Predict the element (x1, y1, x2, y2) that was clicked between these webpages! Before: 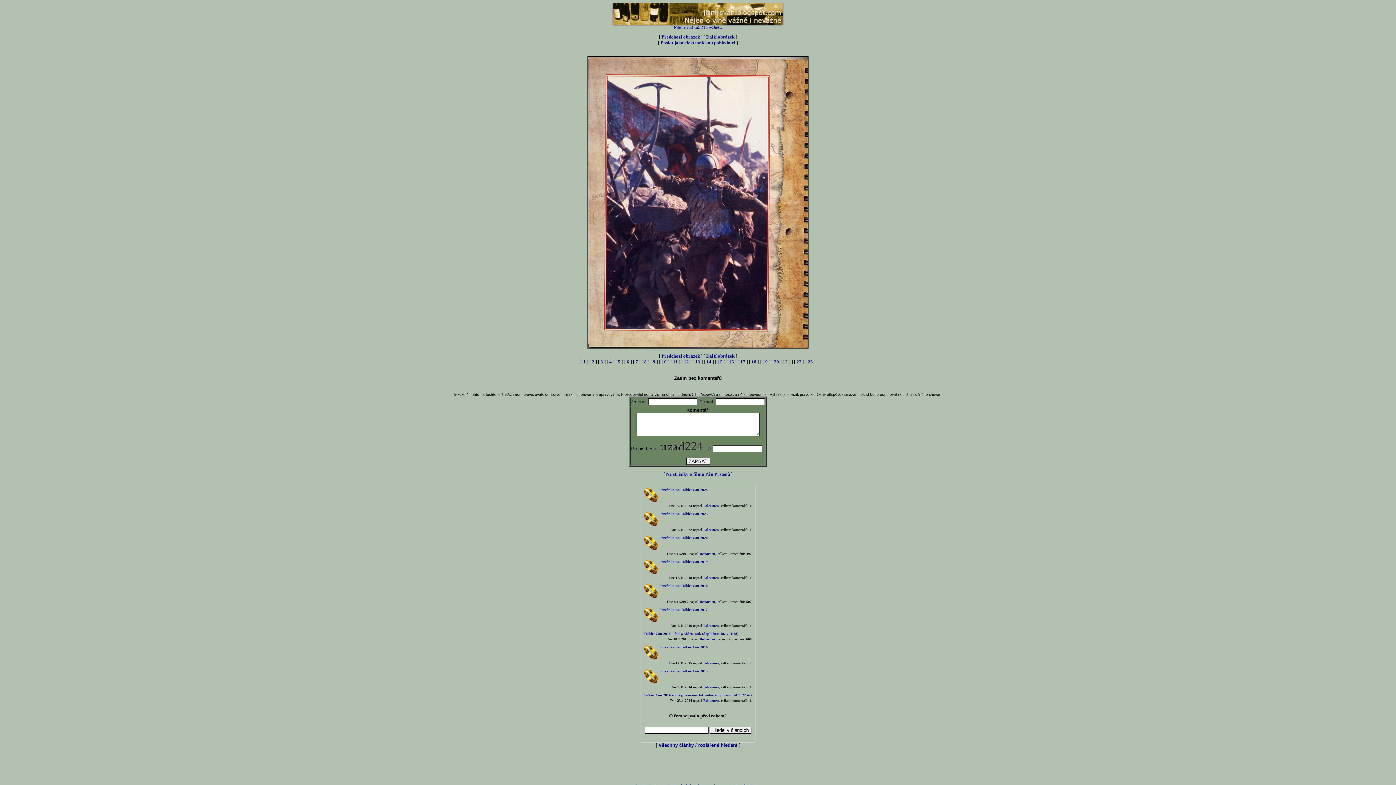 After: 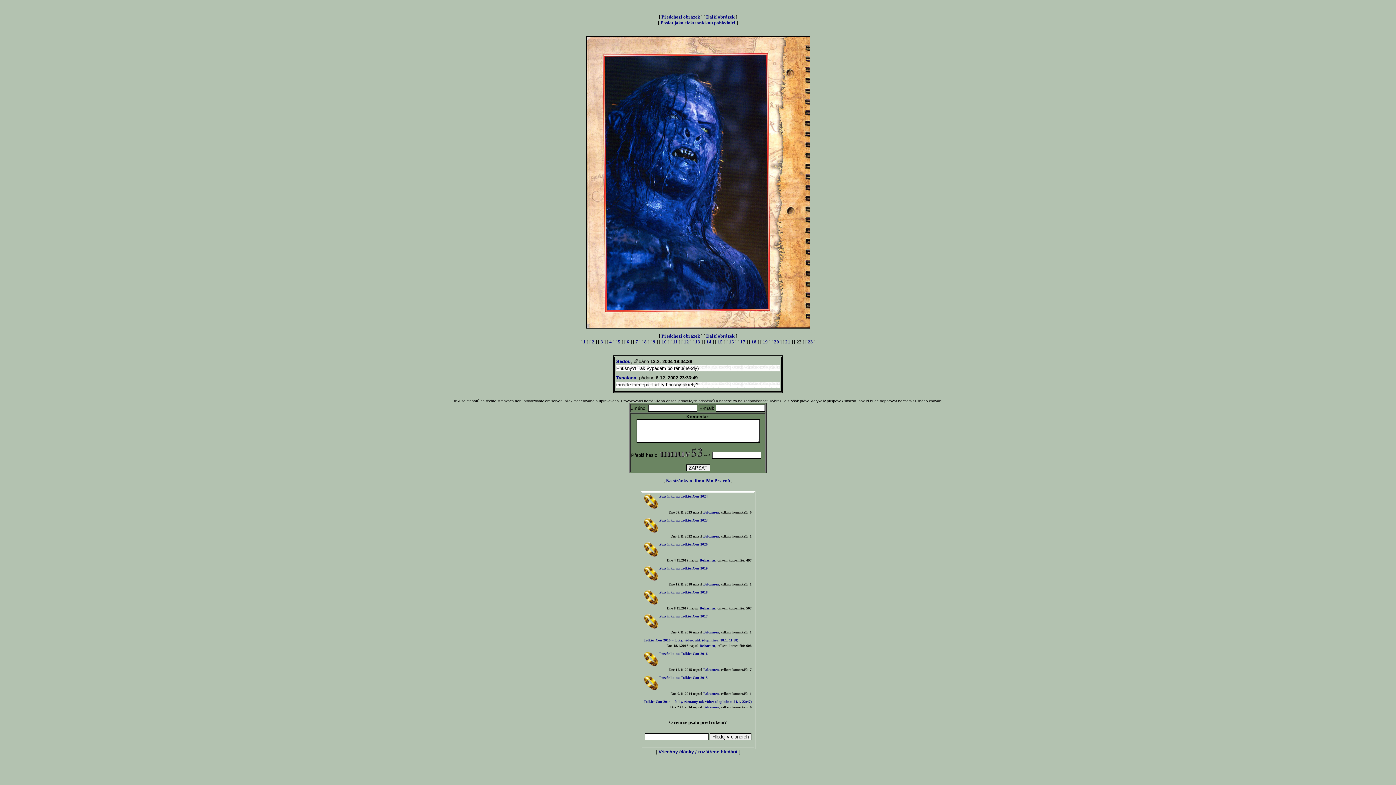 Action: bbox: (706, 34, 734, 39) label: Další obrázek